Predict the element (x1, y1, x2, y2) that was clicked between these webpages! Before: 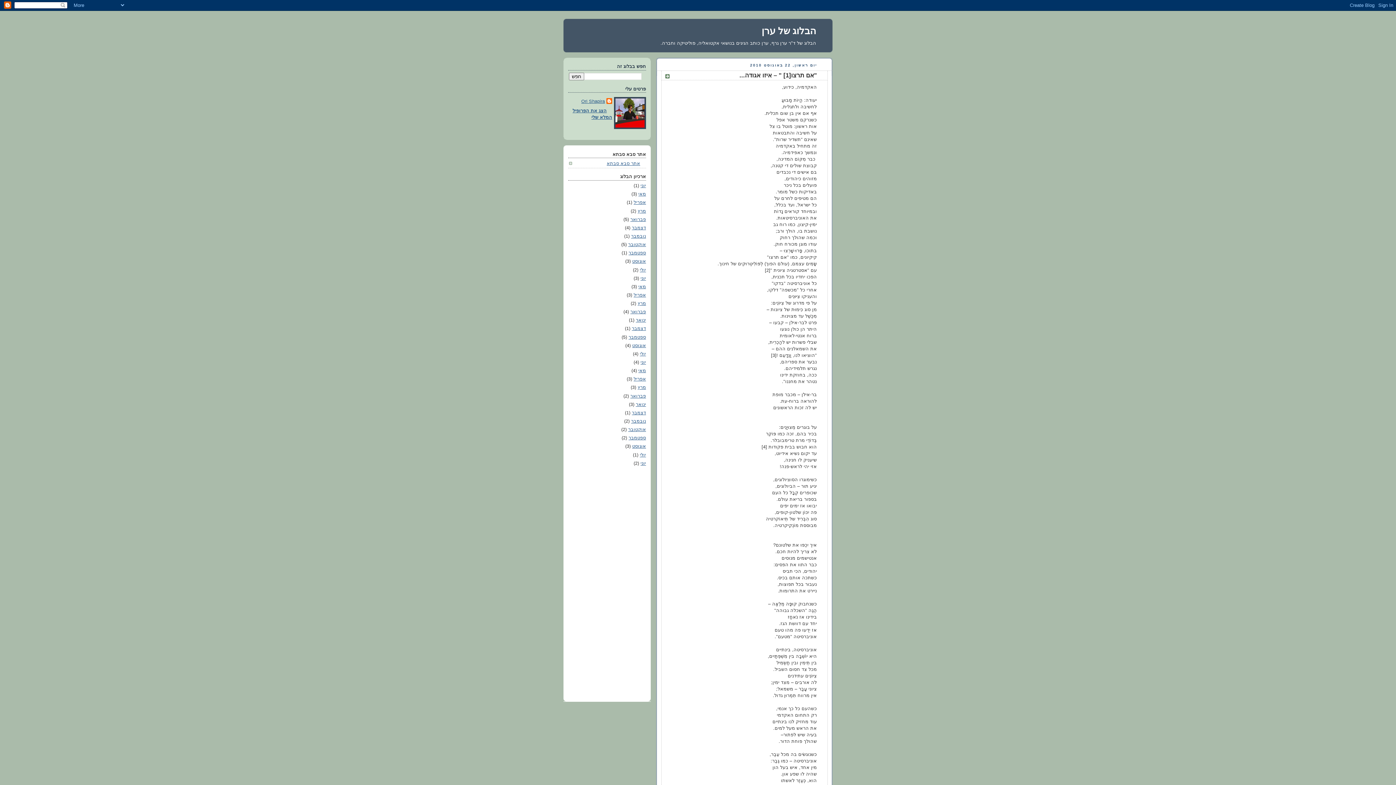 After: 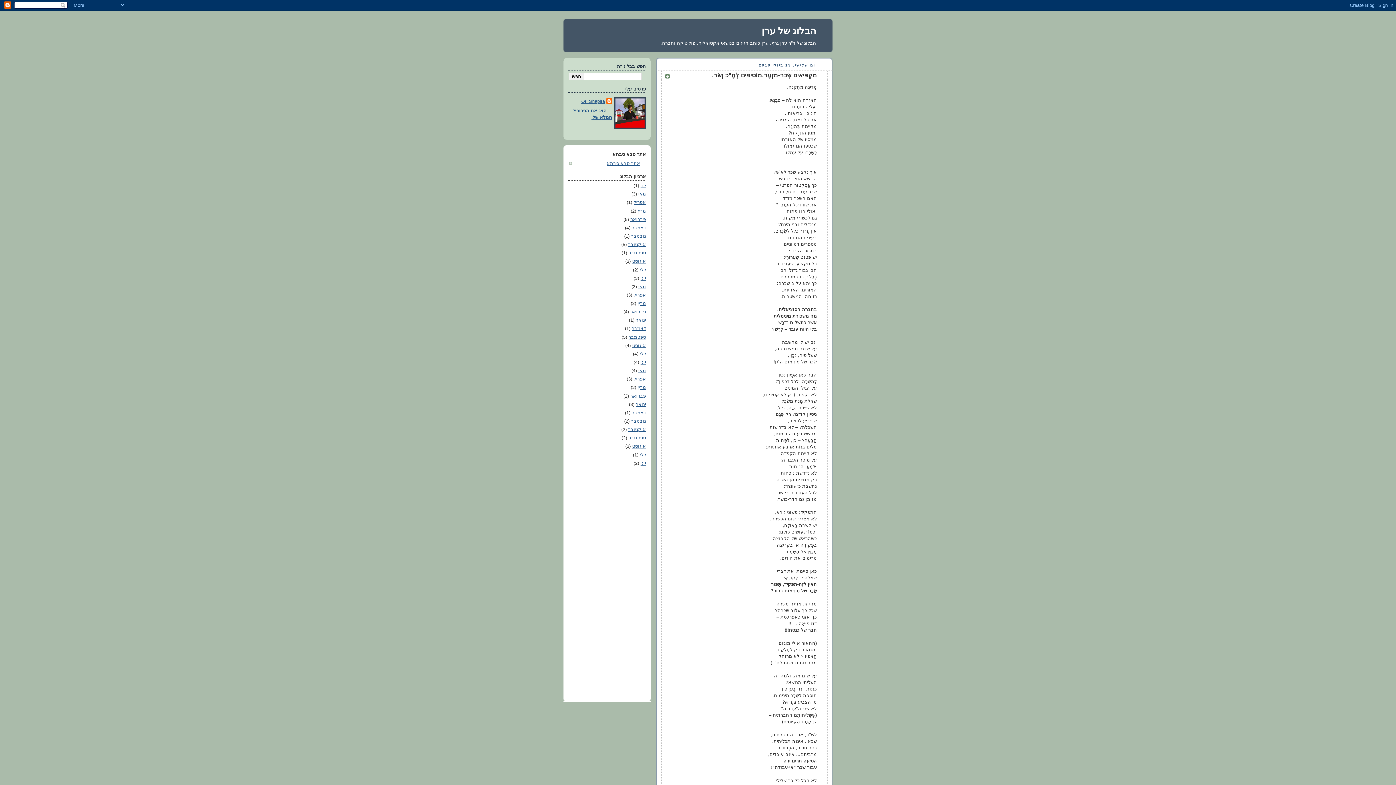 Action: label: יולי bbox: (640, 351, 646, 356)